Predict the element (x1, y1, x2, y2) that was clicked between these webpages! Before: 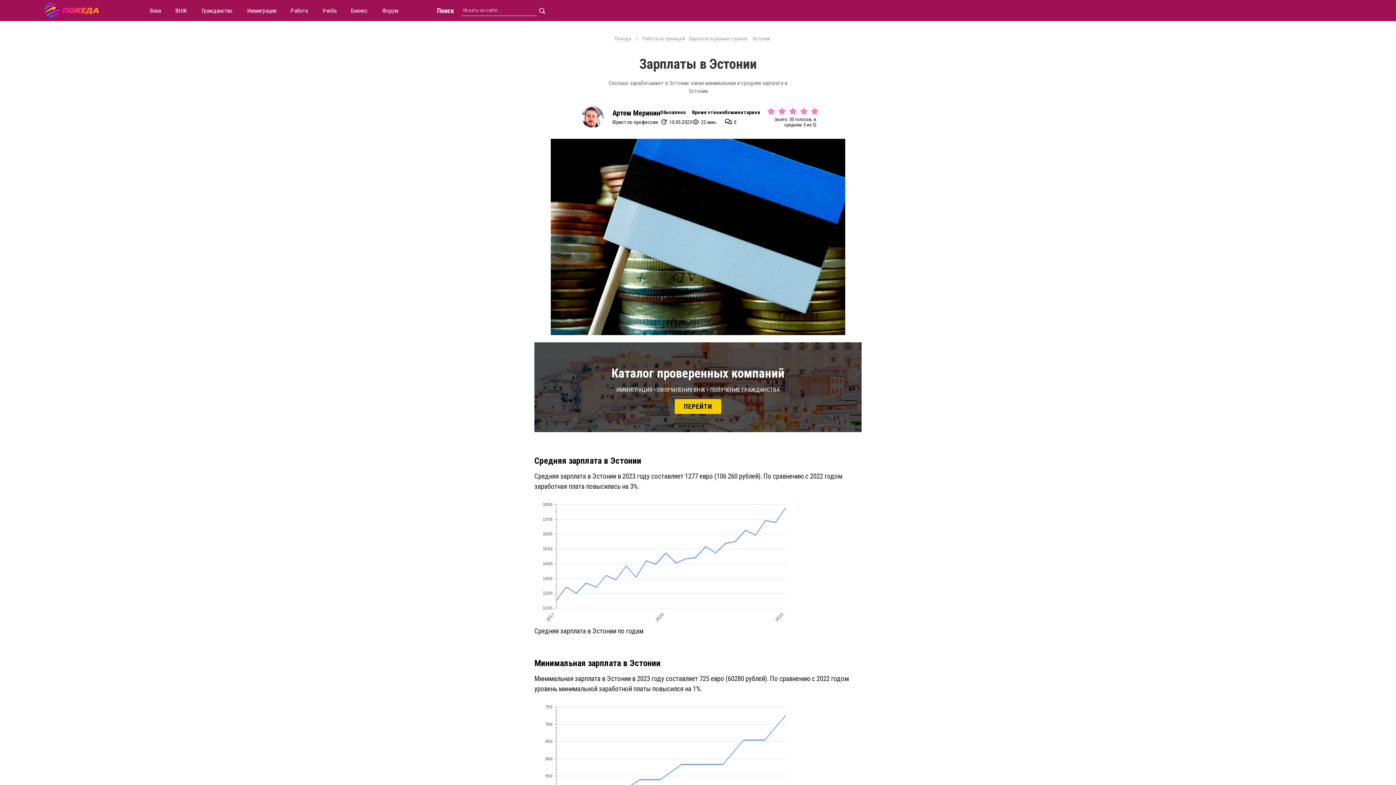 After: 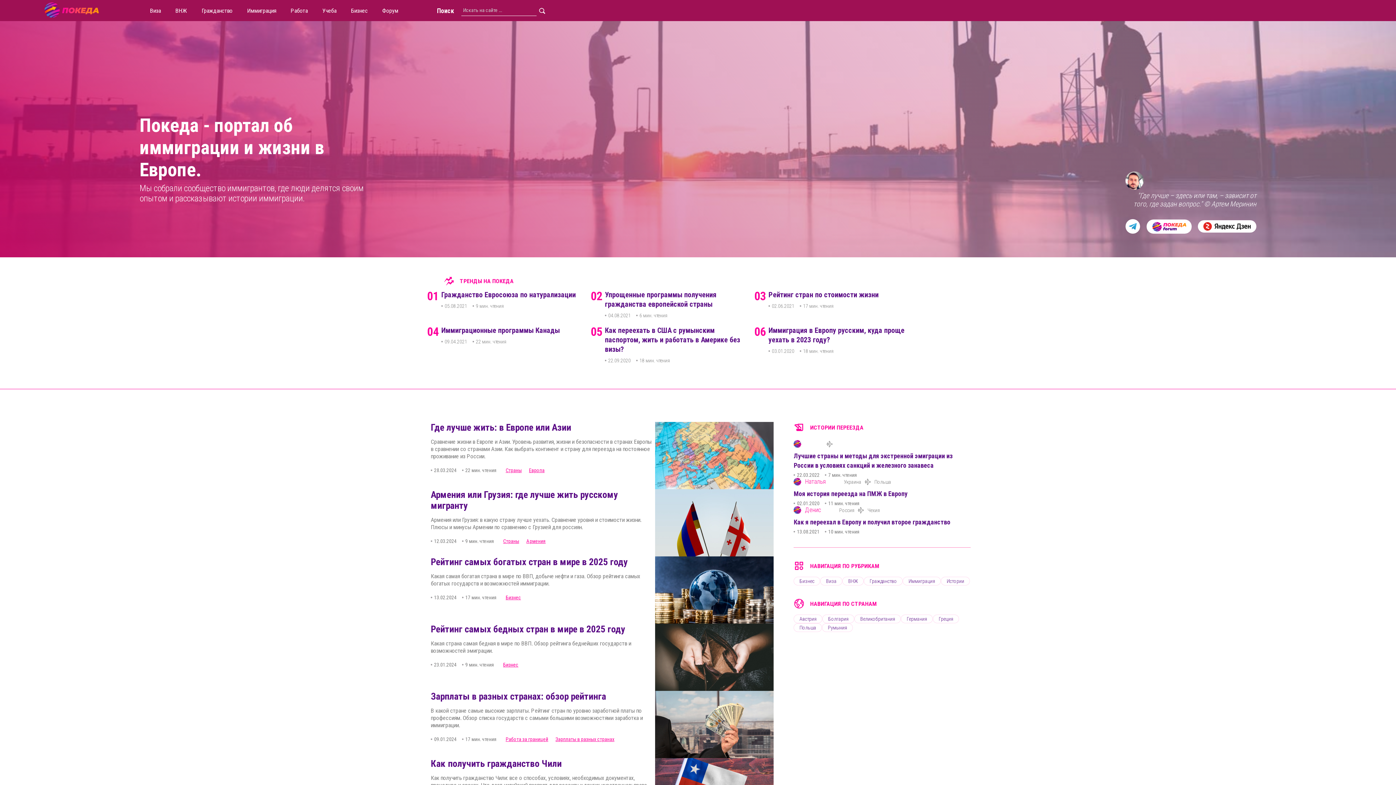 Action: label: Покеда bbox: (614, 35, 631, 41)